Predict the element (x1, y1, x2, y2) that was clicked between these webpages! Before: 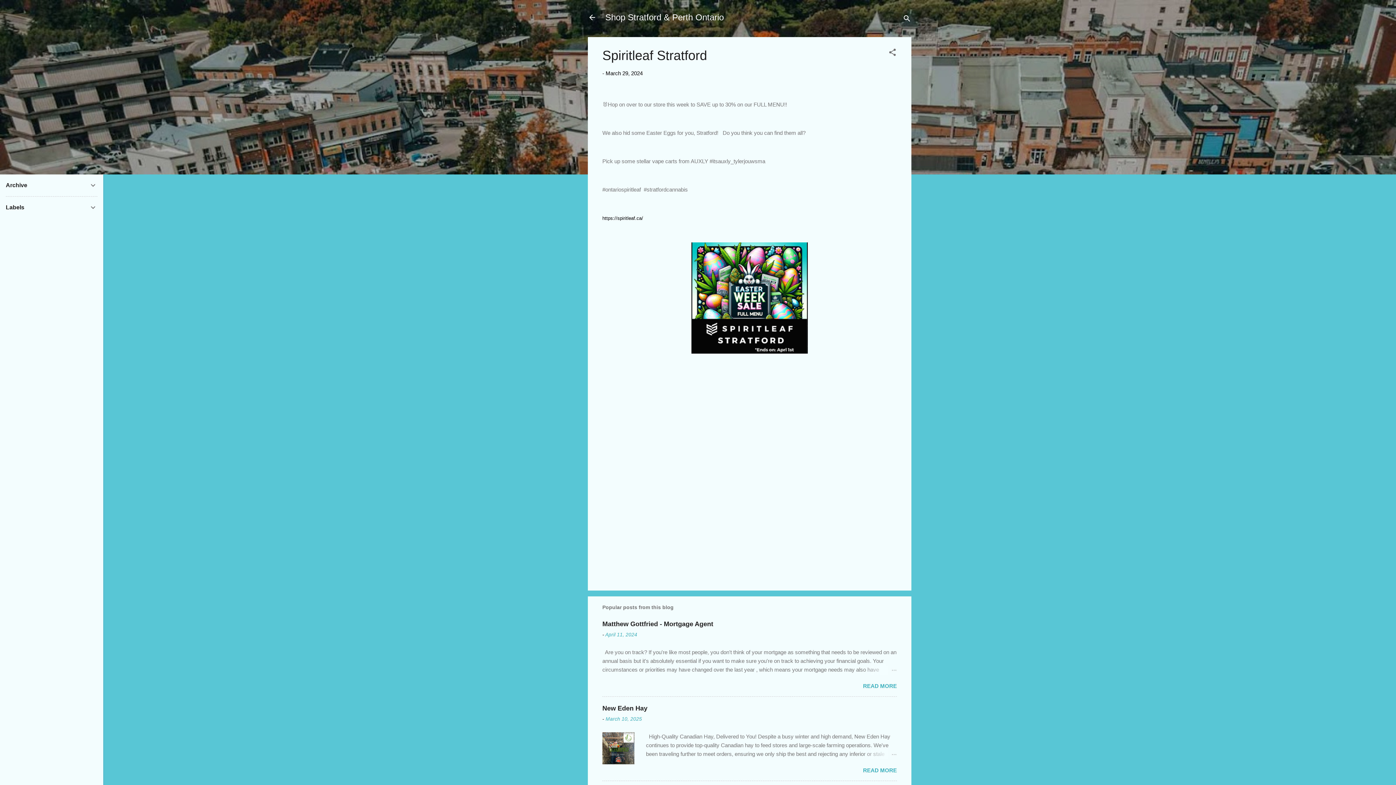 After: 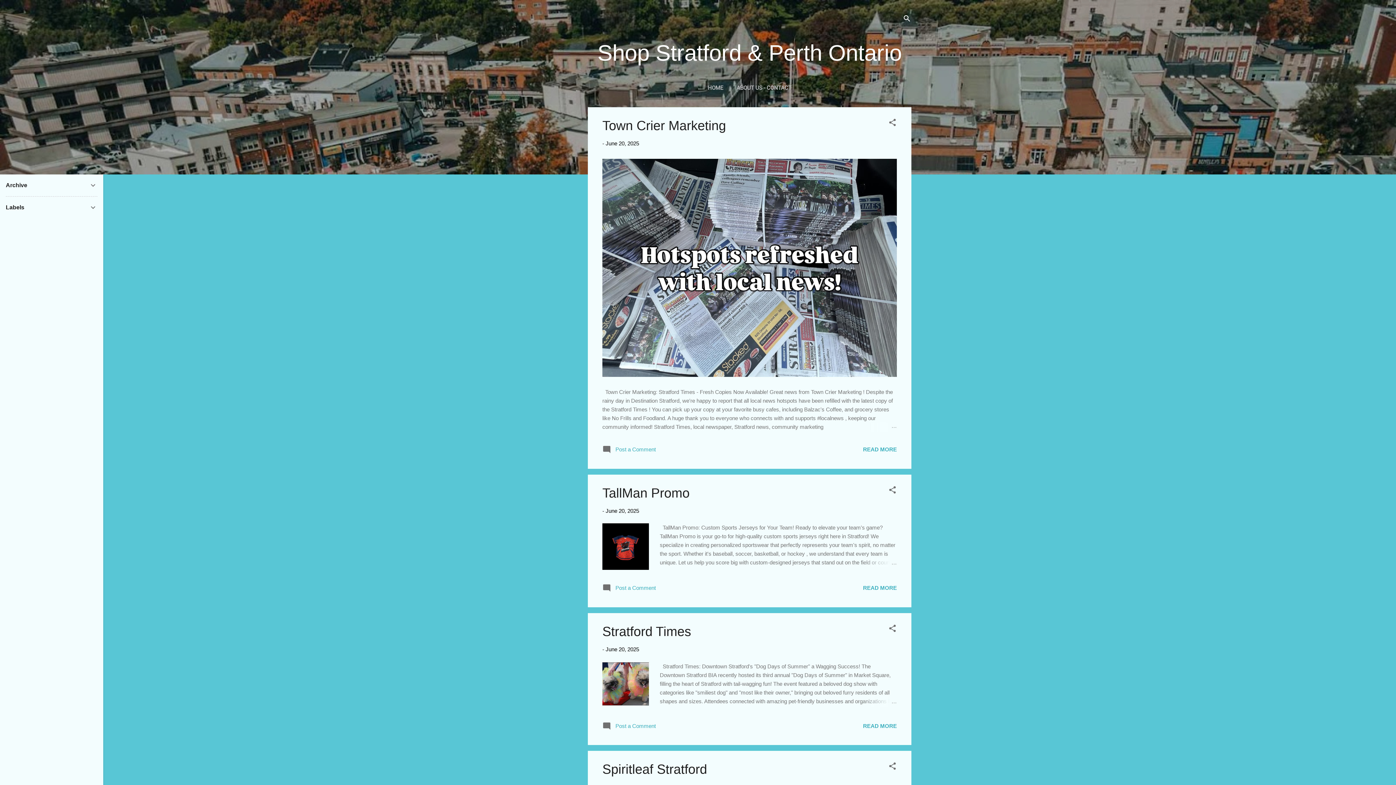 Action: bbox: (583, 8, 601, 26)